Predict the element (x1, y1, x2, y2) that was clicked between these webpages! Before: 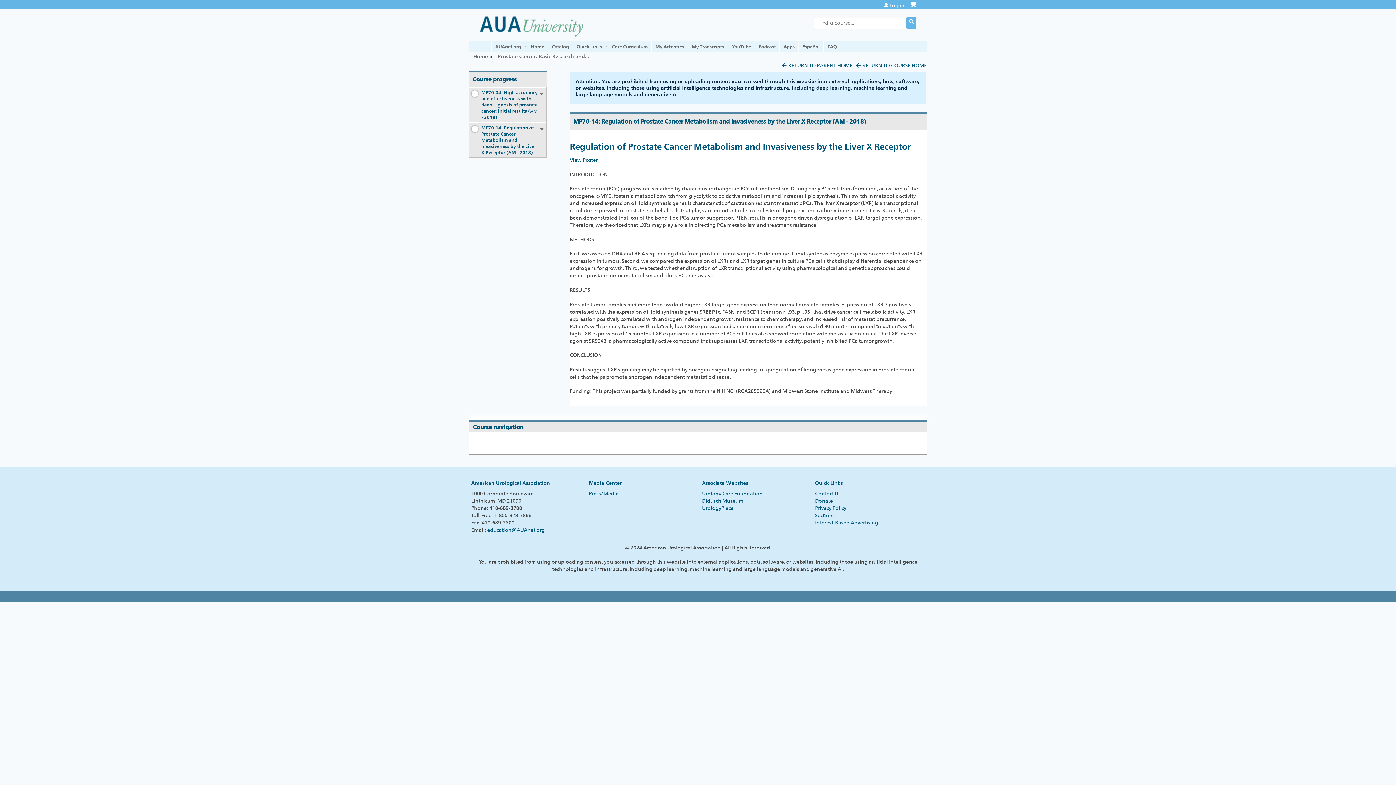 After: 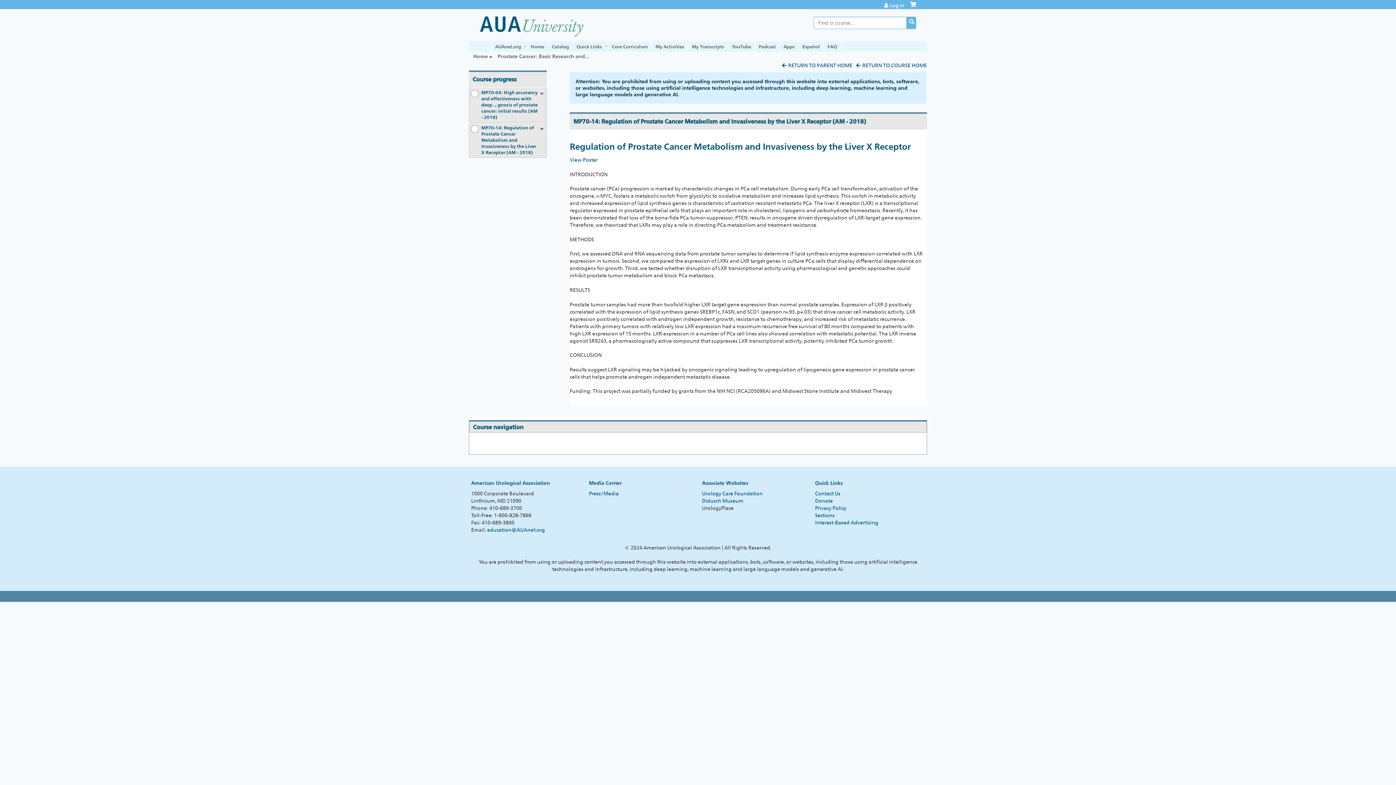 Action: bbox: (702, 505, 733, 511) label: UrologyPlace